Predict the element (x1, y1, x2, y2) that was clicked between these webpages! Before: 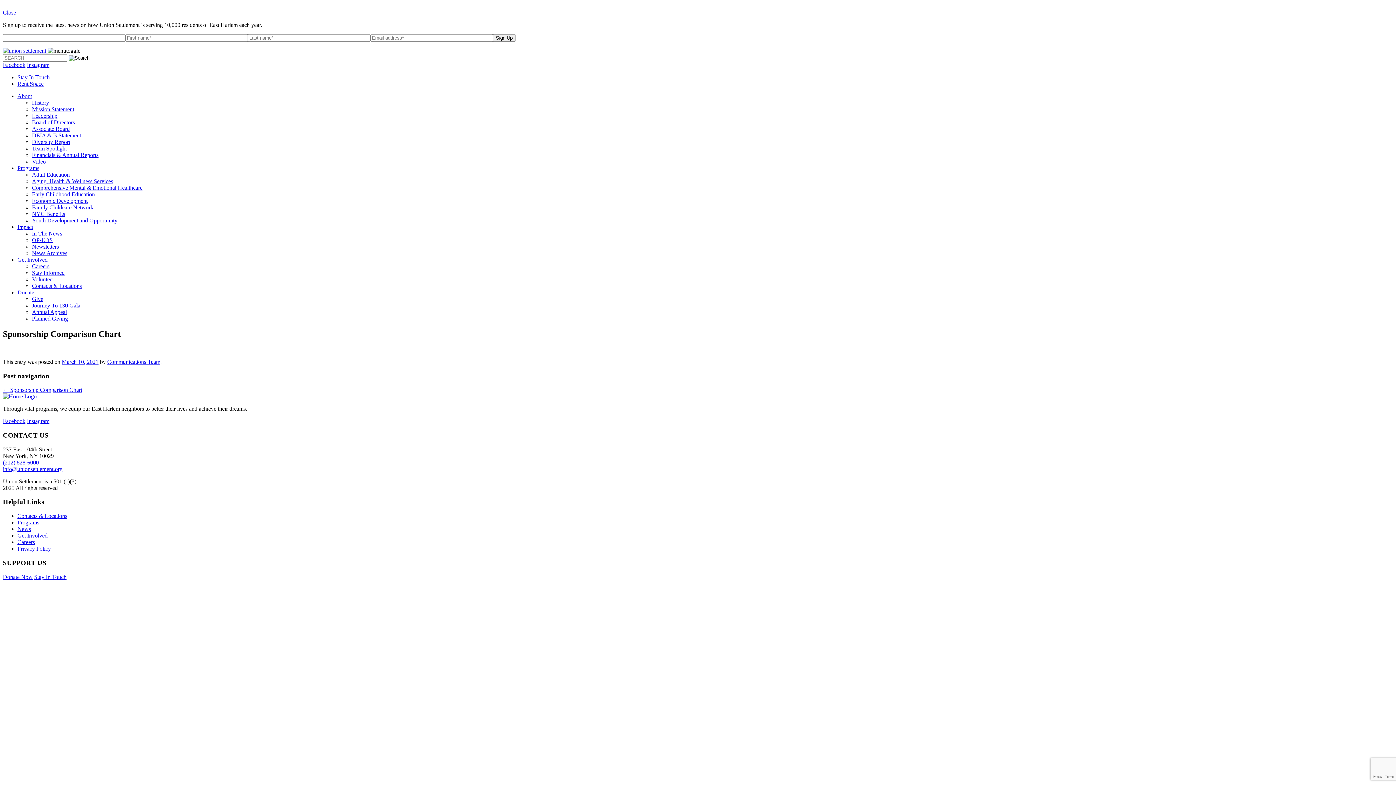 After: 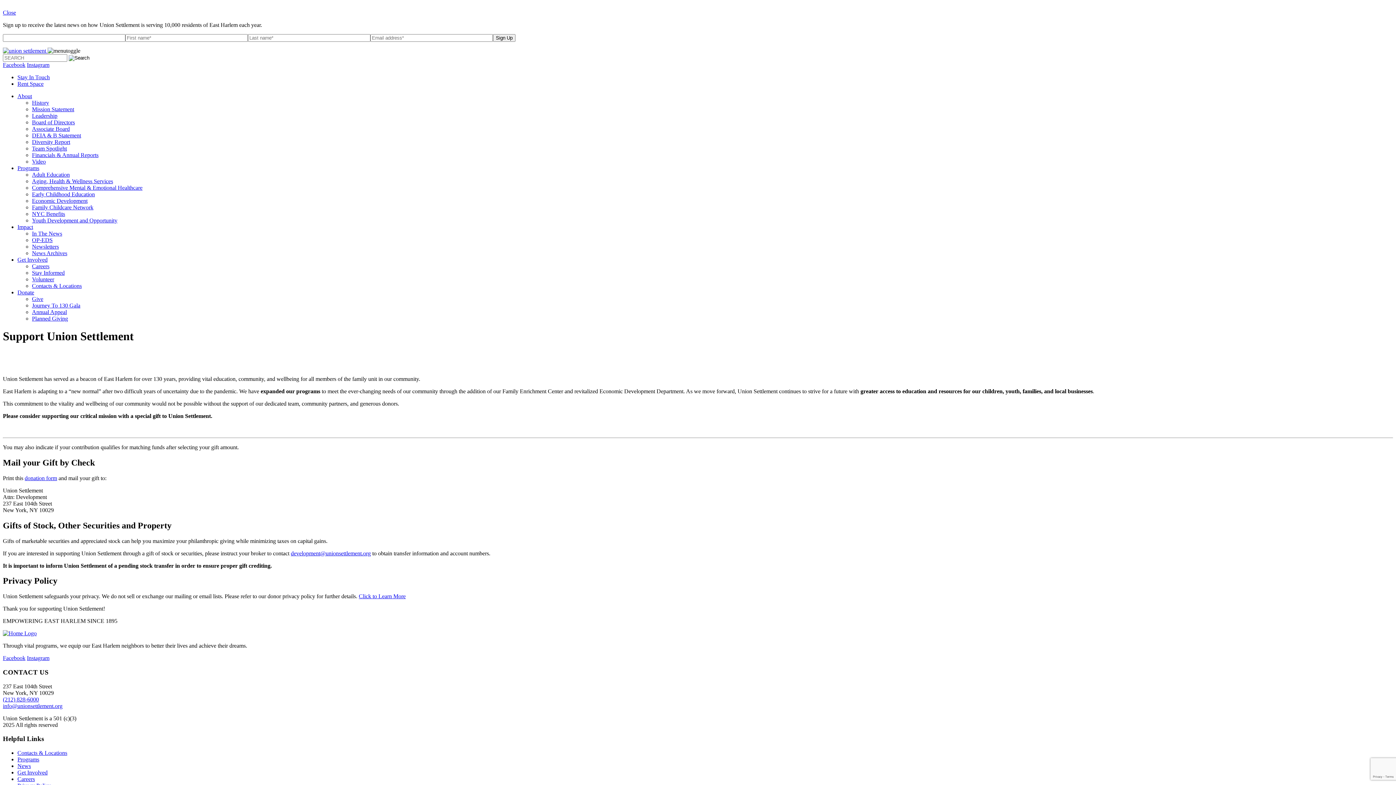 Action: label: Donate bbox: (17, 289, 34, 295)